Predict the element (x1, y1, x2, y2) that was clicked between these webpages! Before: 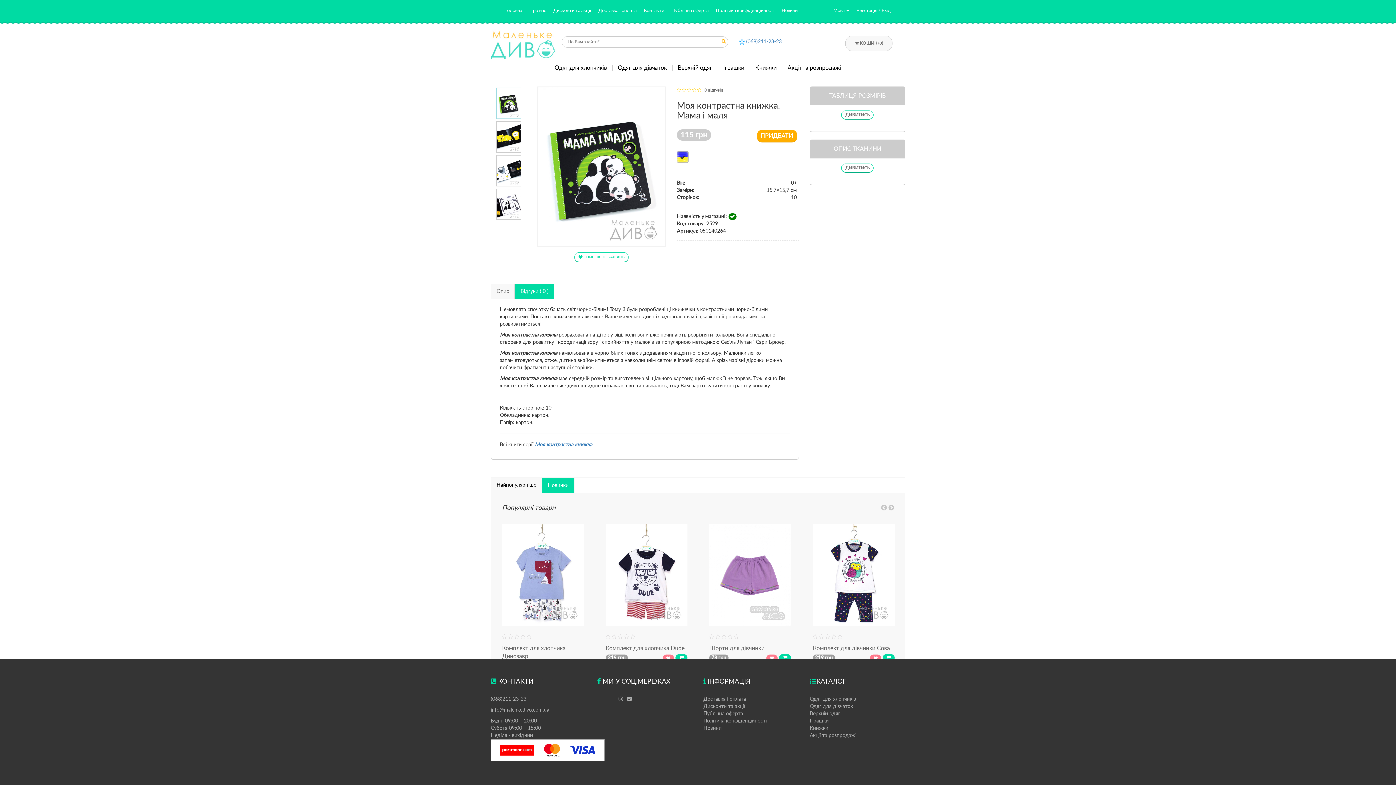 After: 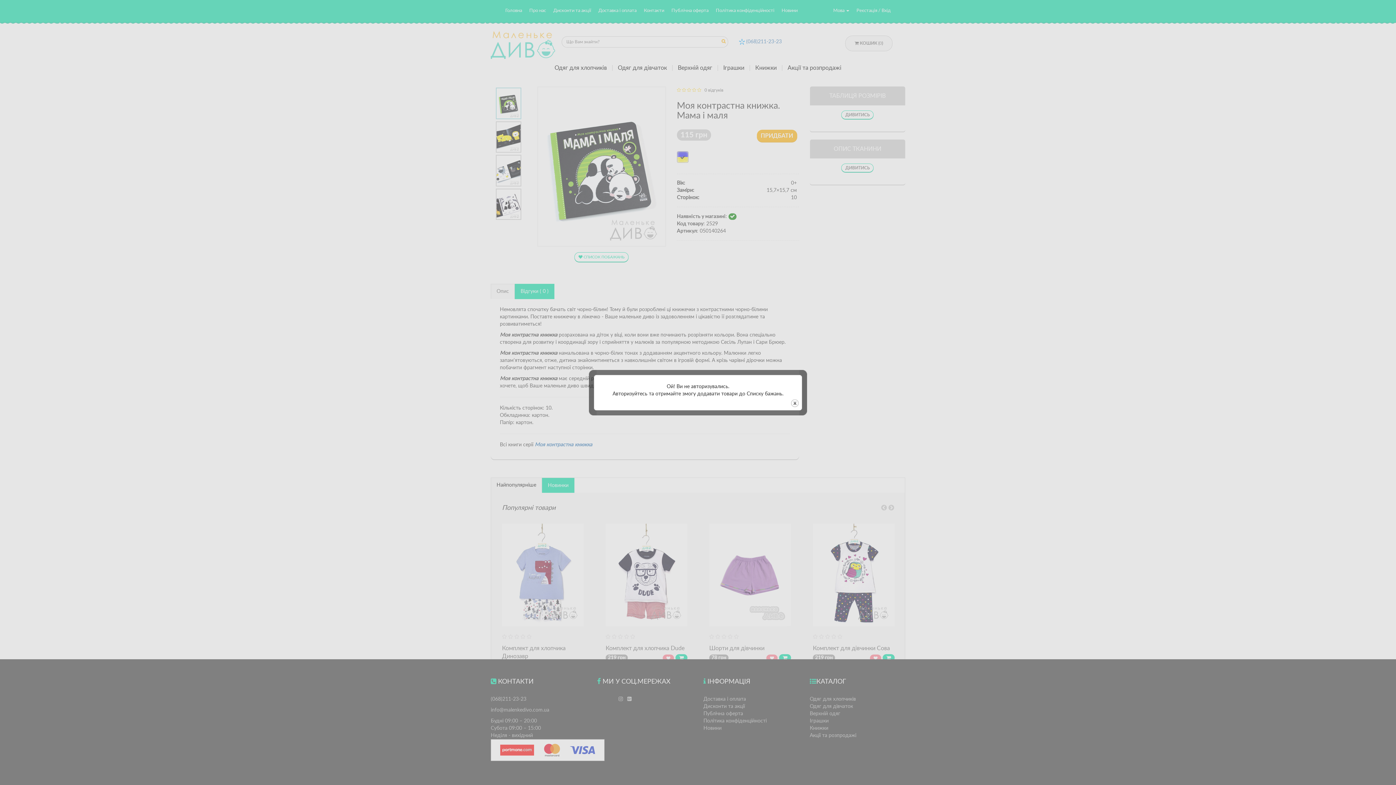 Action: bbox: (574, 252, 628, 262) label:  СПИСОК ПОБАЖАНЬ